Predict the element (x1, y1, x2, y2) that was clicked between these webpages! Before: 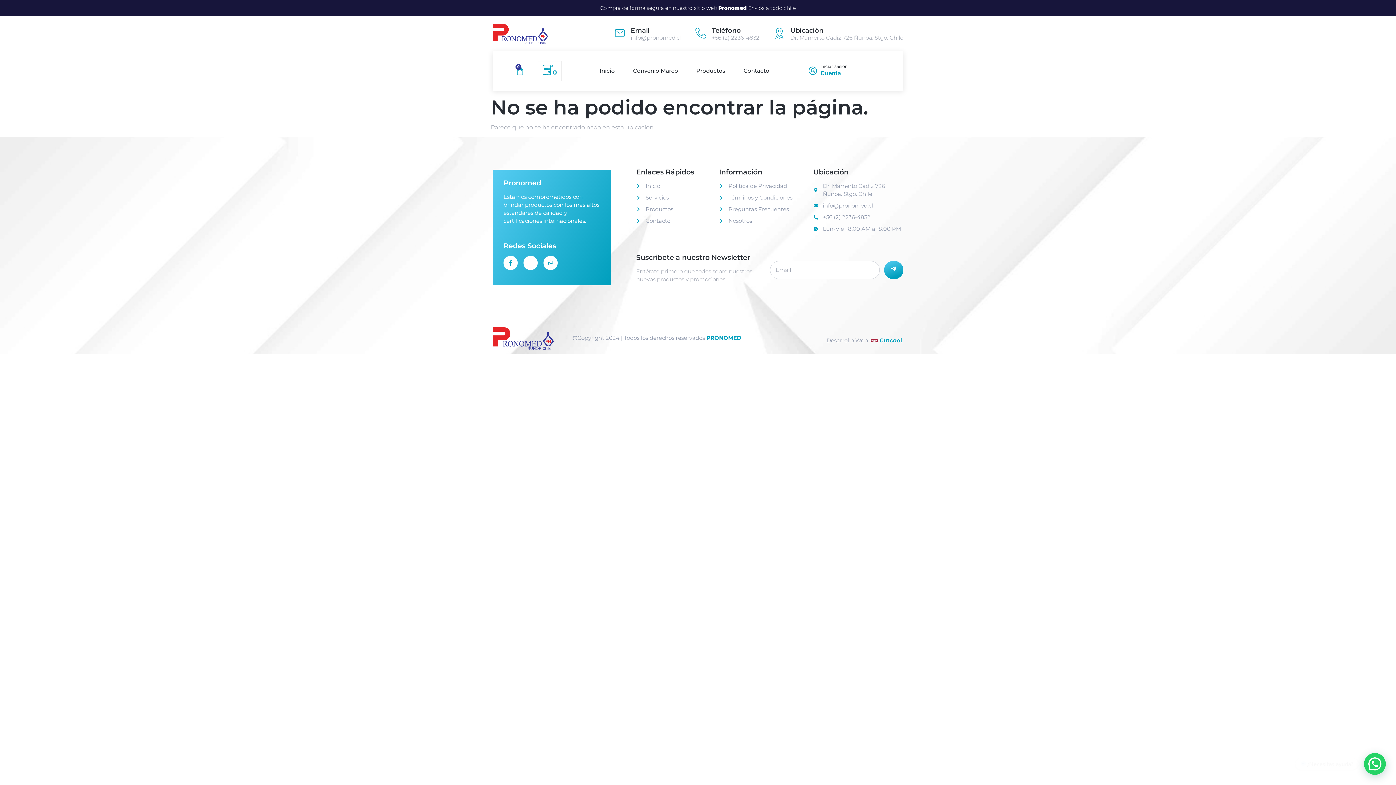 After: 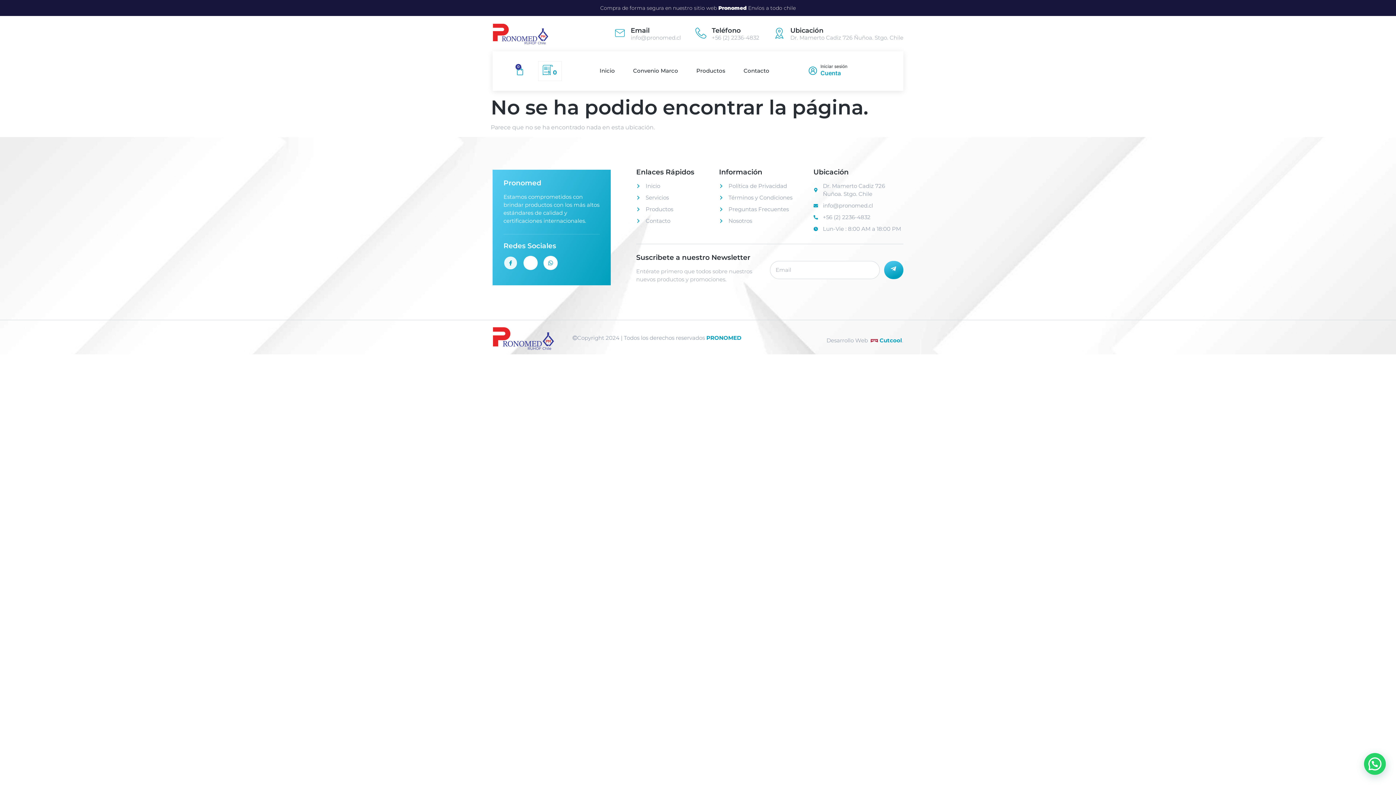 Action: bbox: (503, 255, 517, 270) label: Jki-facebook-light